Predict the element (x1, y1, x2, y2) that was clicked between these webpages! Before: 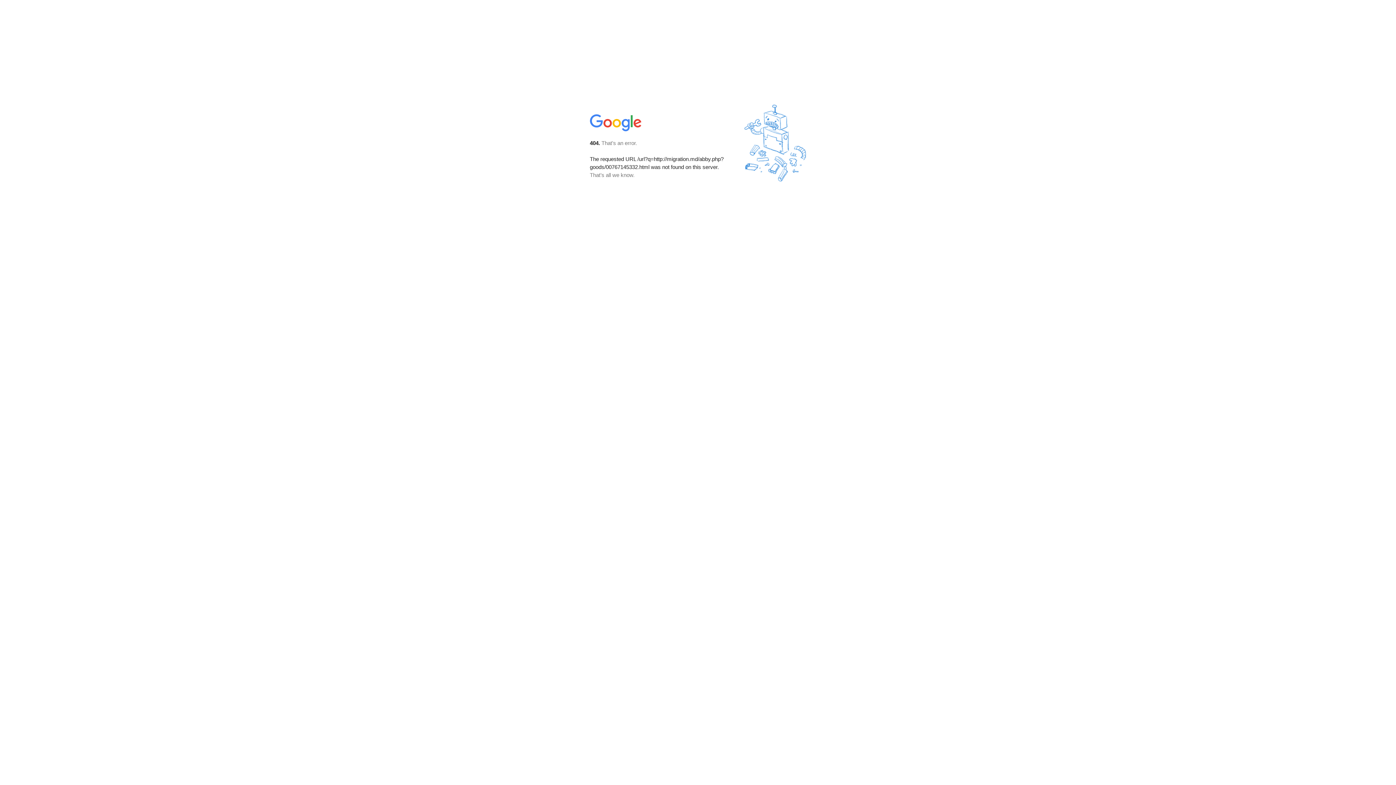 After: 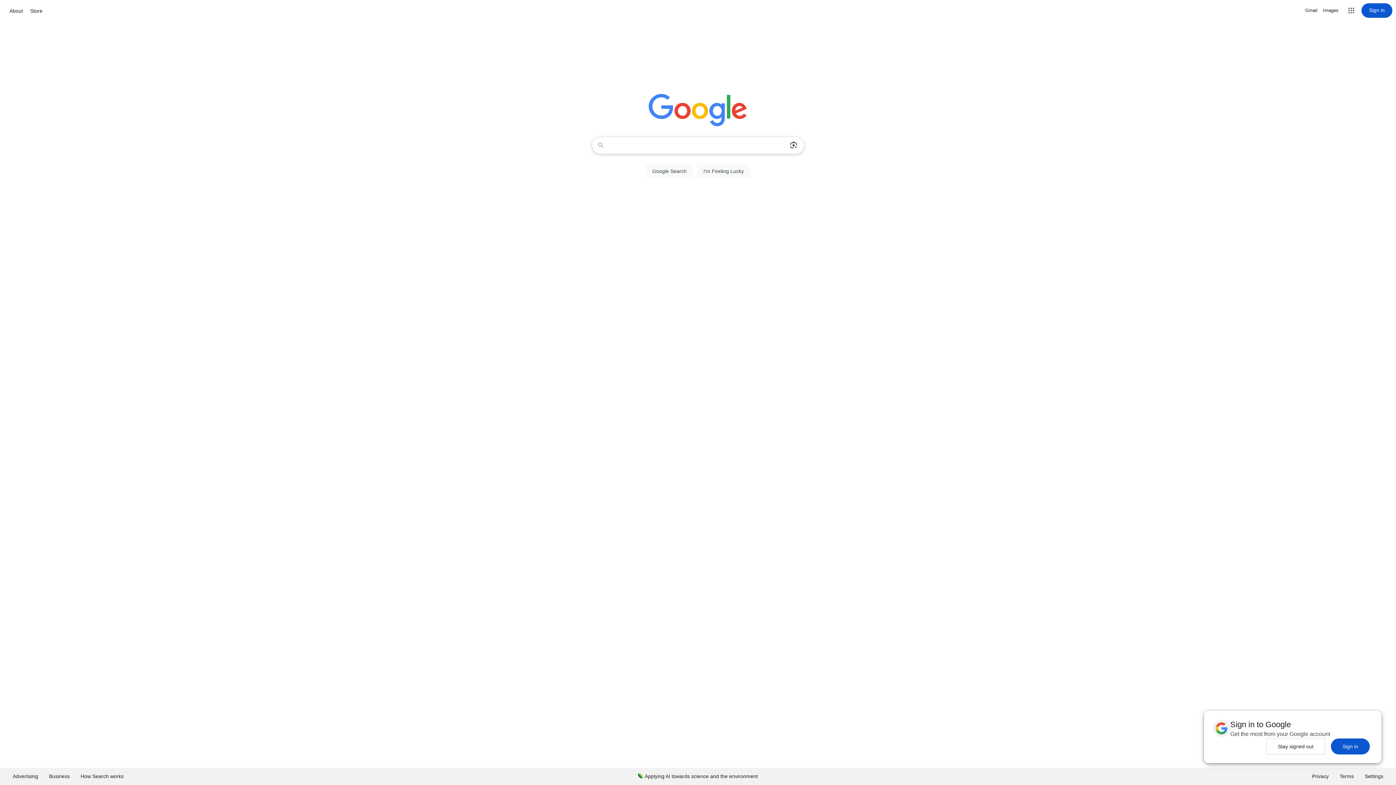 Action: bbox: (590, 127, 642, 134)